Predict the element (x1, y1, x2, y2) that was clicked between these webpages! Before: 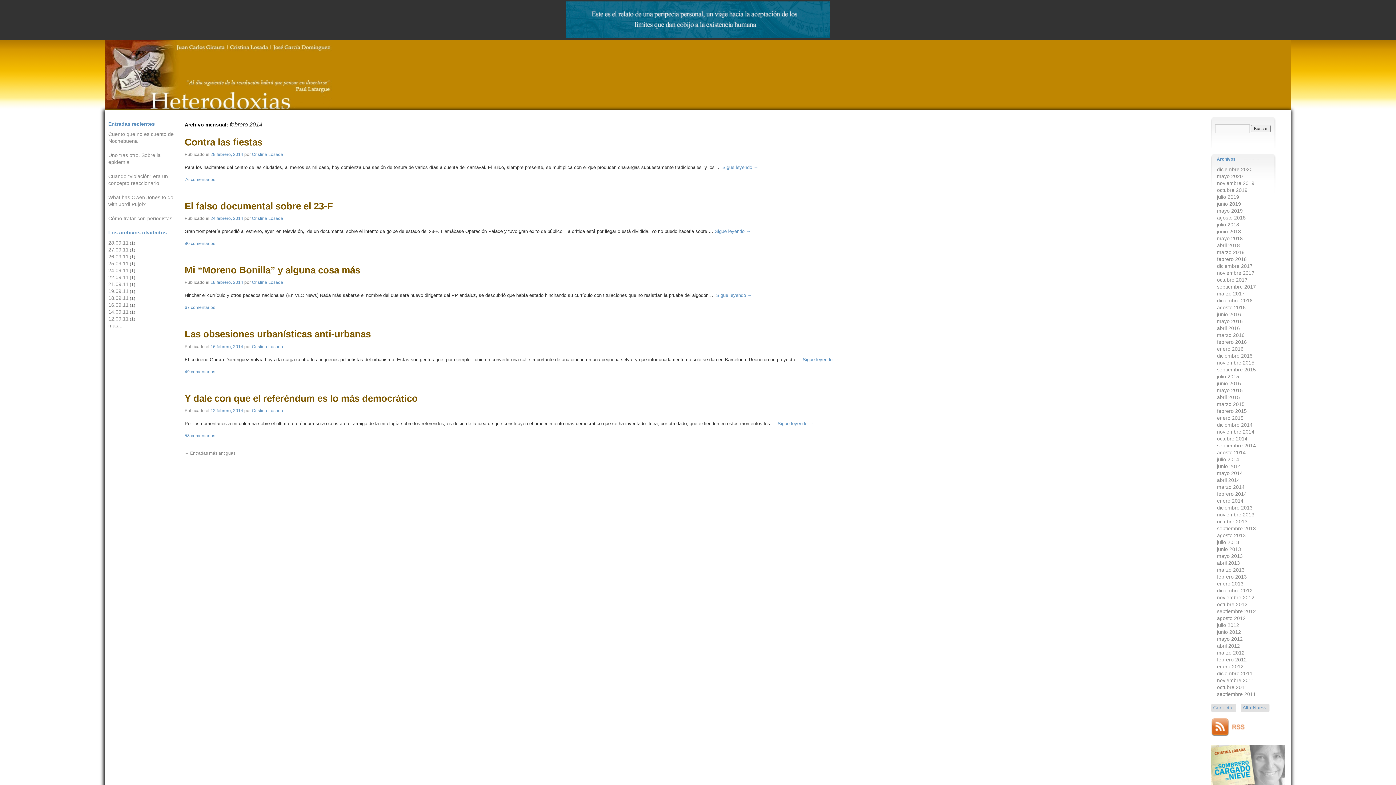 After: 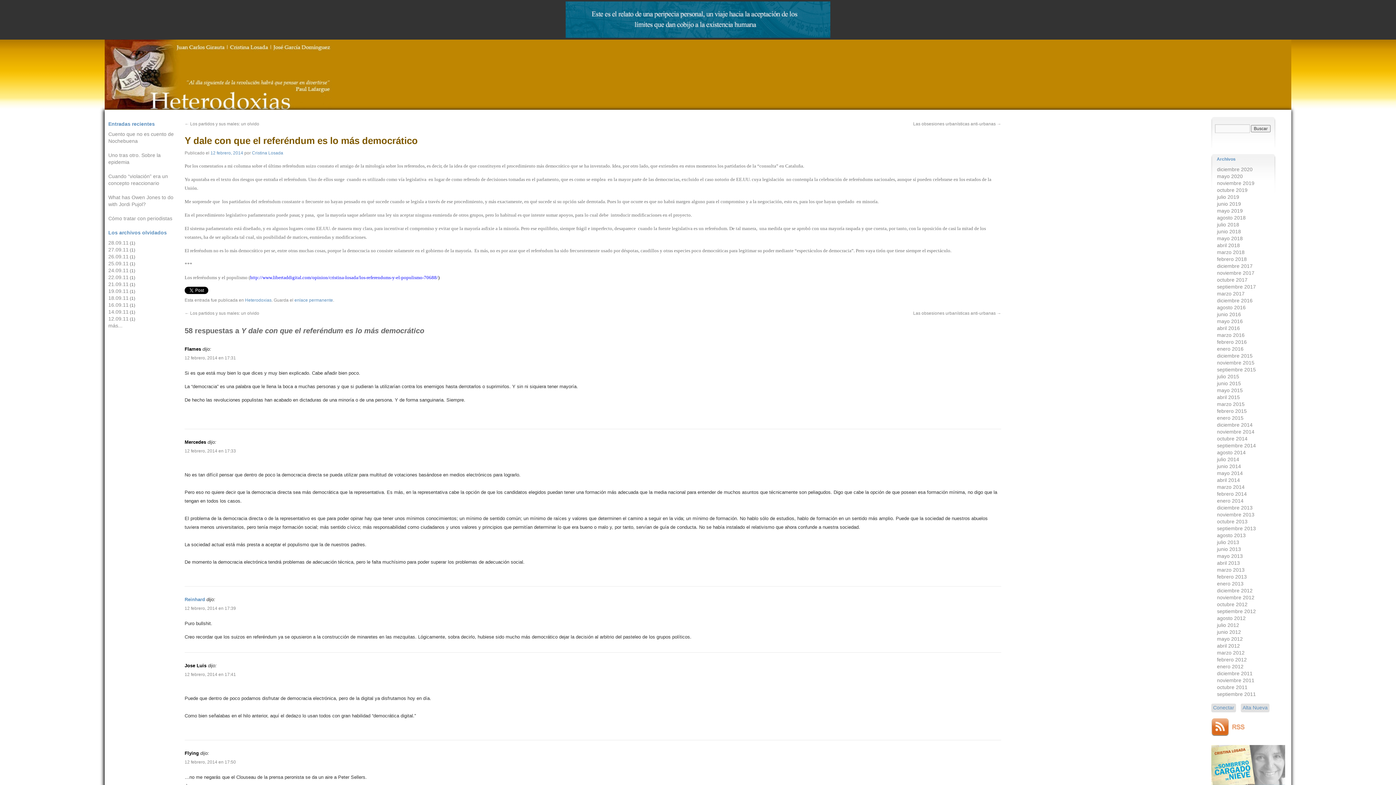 Action: label: Sigue leyendo → bbox: (777, 420, 813, 426)